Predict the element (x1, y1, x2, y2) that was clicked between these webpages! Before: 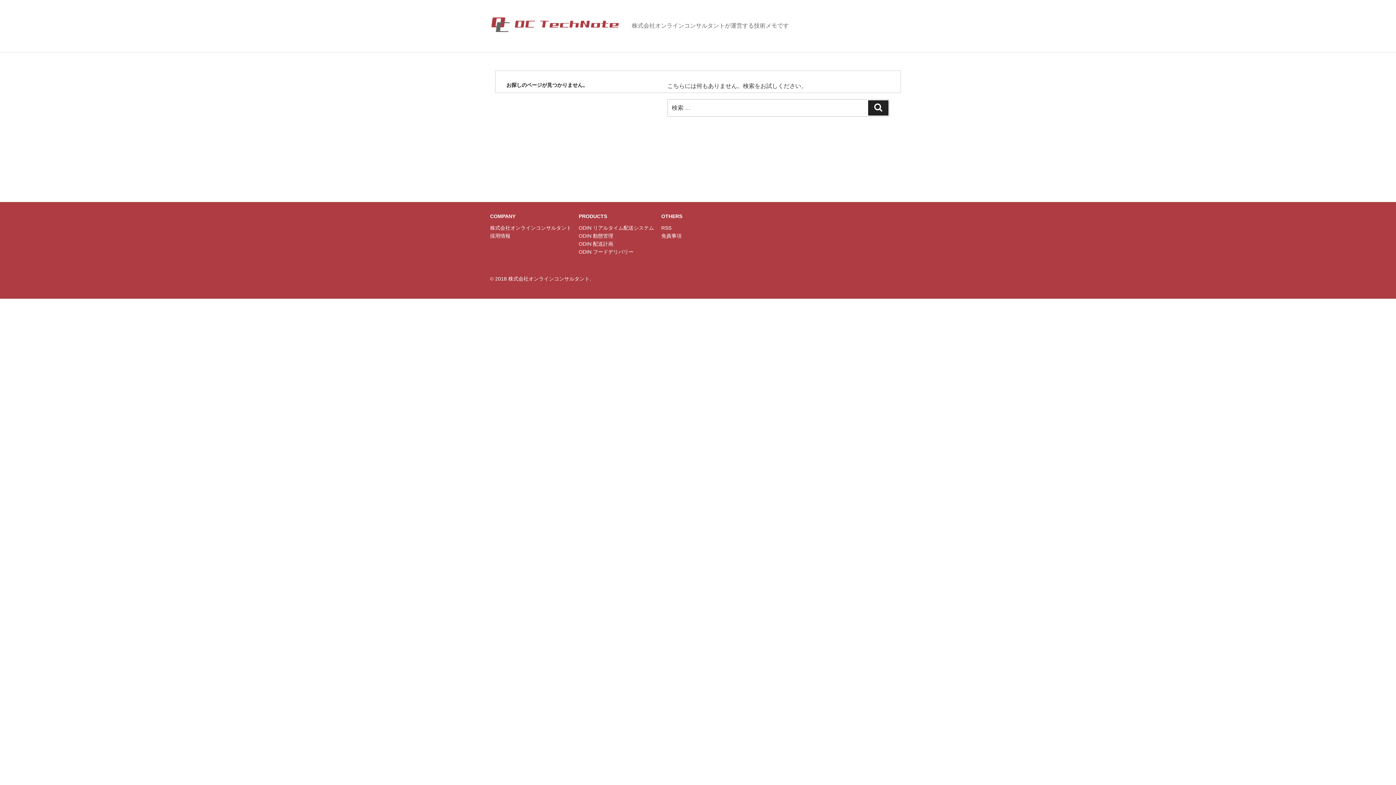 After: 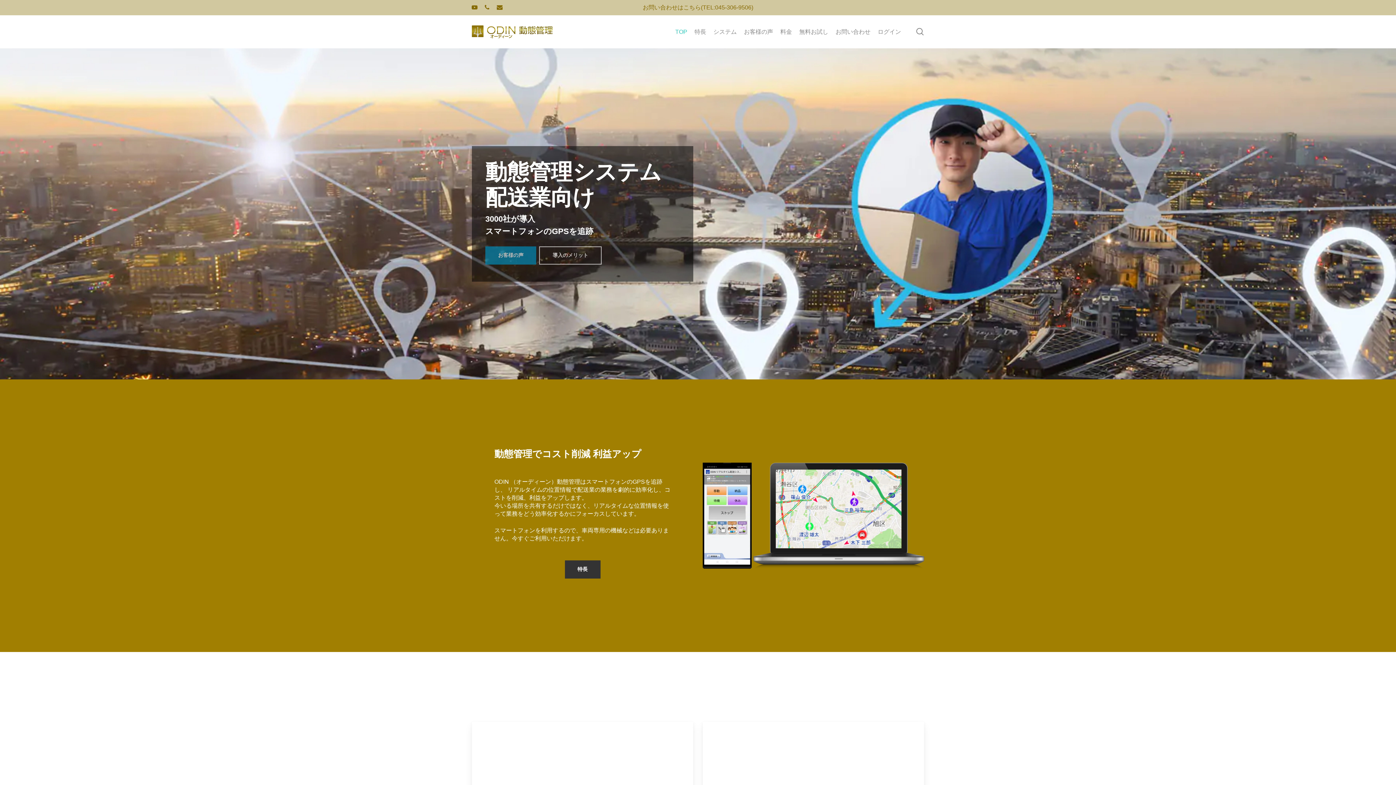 Action: bbox: (578, 232, 613, 238) label: ODIN 動態管理